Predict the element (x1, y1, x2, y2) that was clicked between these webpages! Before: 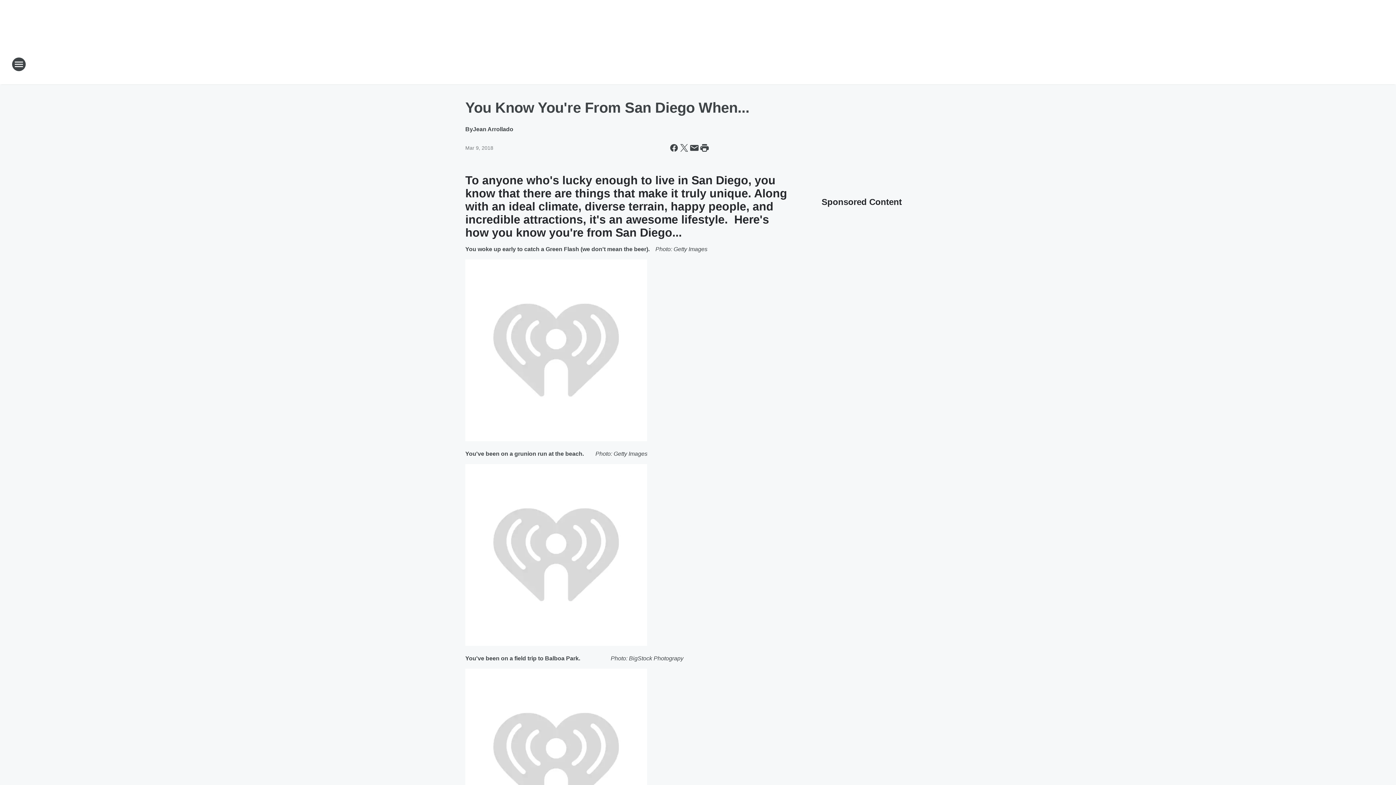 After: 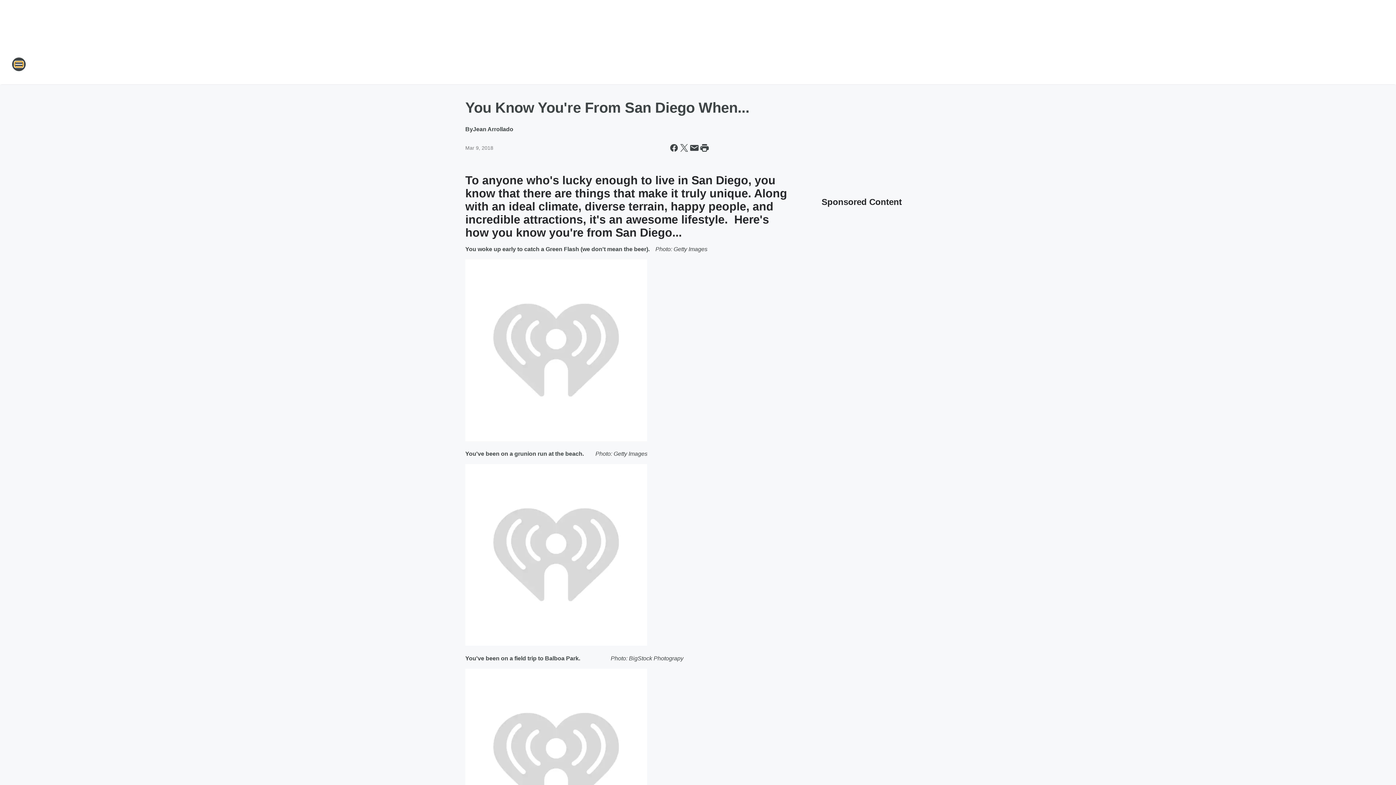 Action: bbox: (11, 57, 26, 71) label: Open Site Navigation